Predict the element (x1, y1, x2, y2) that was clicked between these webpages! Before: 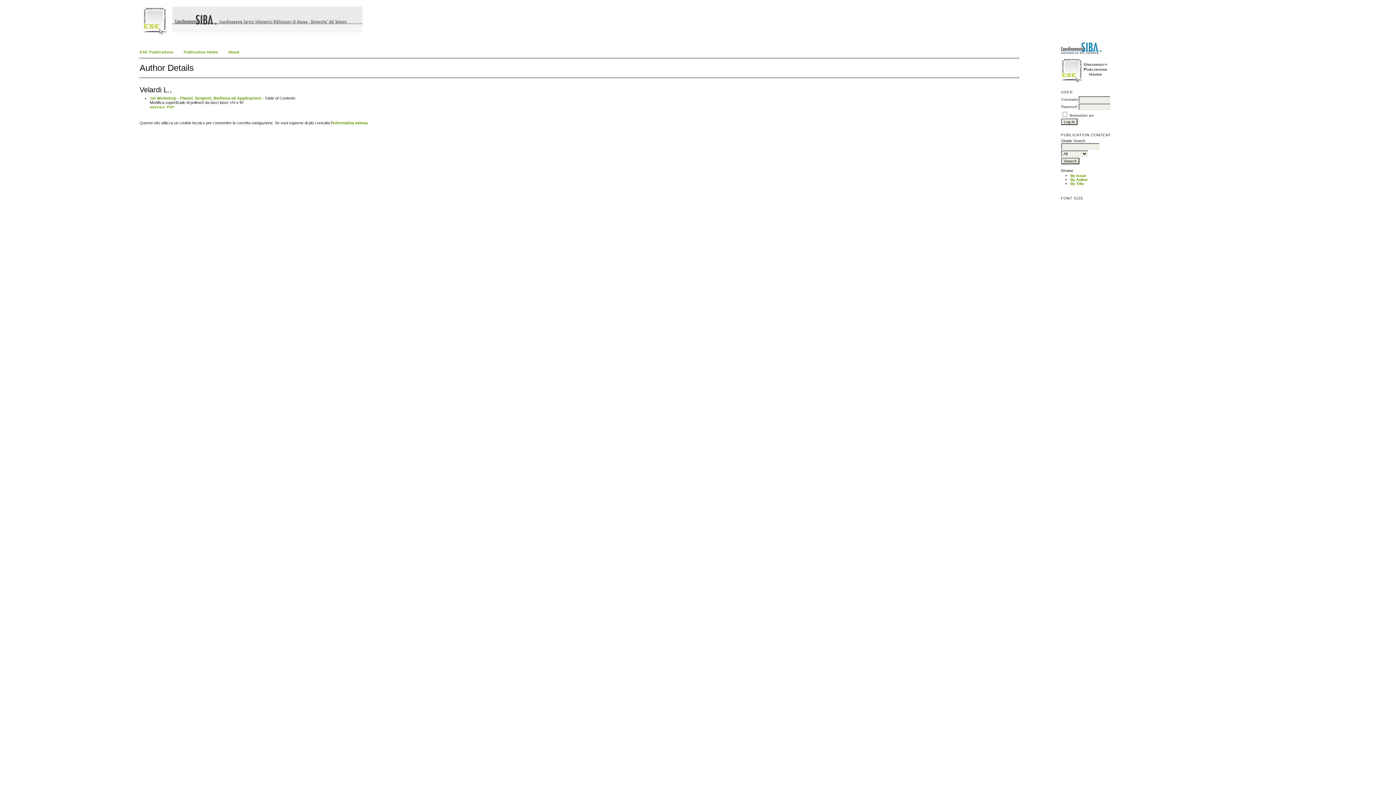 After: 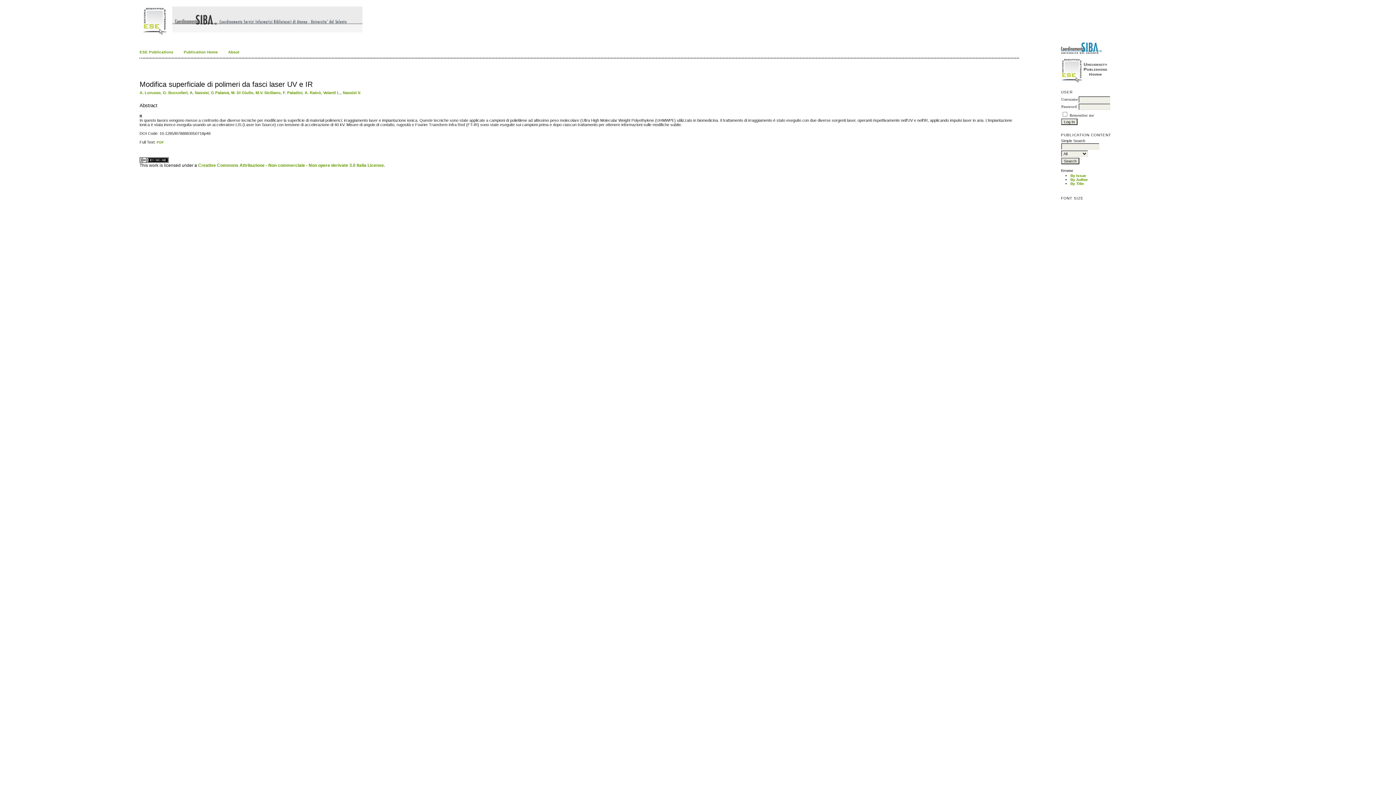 Action: label: Abstract bbox: (149, 104, 164, 108)